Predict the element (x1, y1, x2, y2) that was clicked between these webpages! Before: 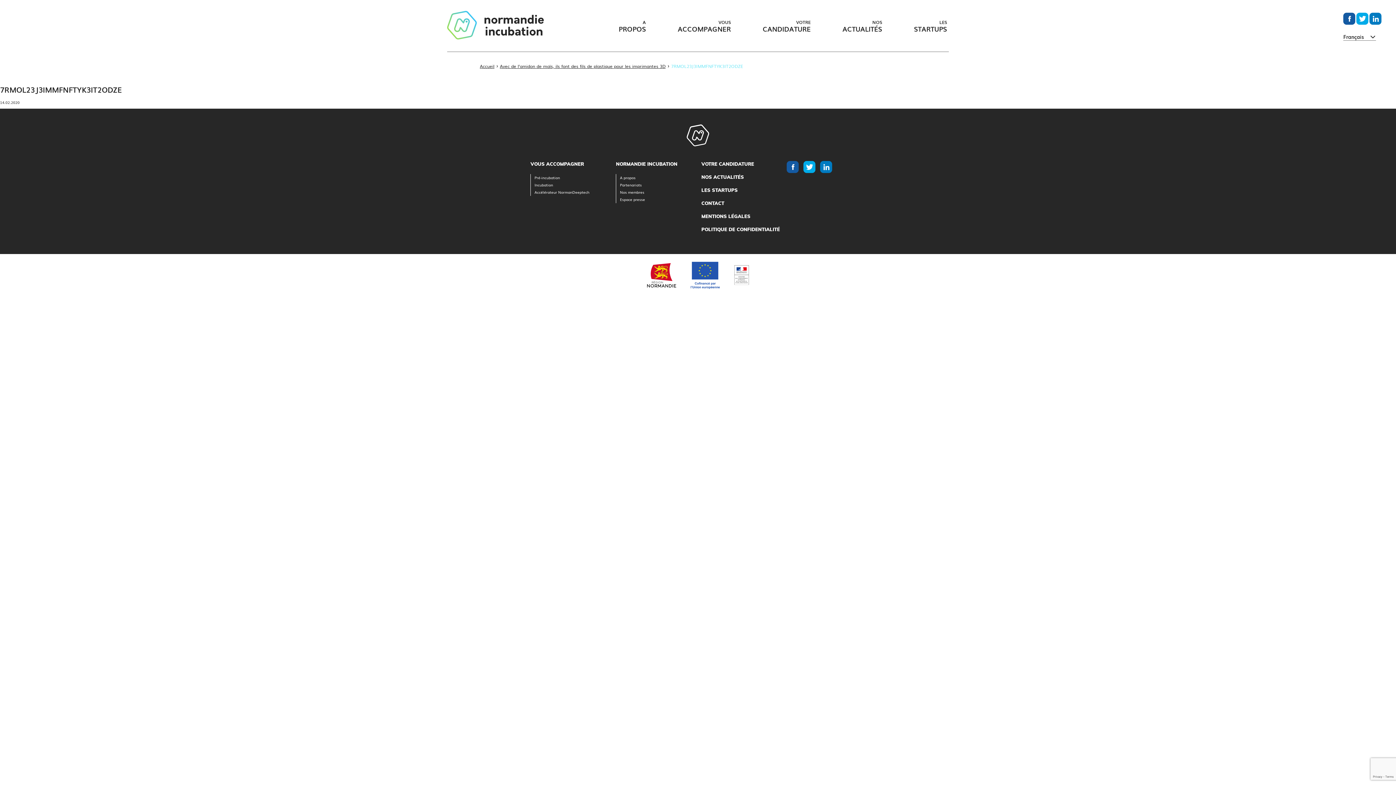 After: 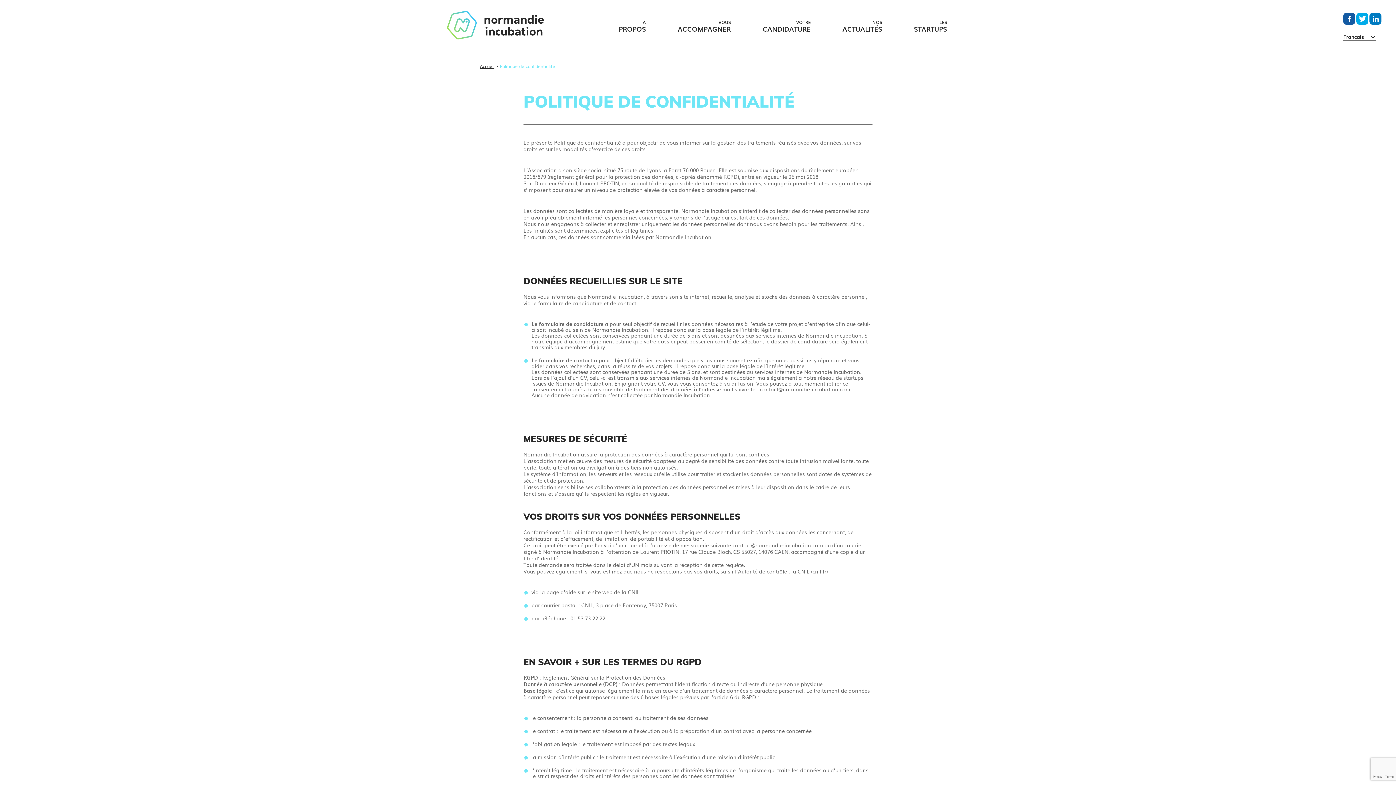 Action: label: POLITIQUE DE CONFIDENTIALITÉ bbox: (701, 226, 780, 232)